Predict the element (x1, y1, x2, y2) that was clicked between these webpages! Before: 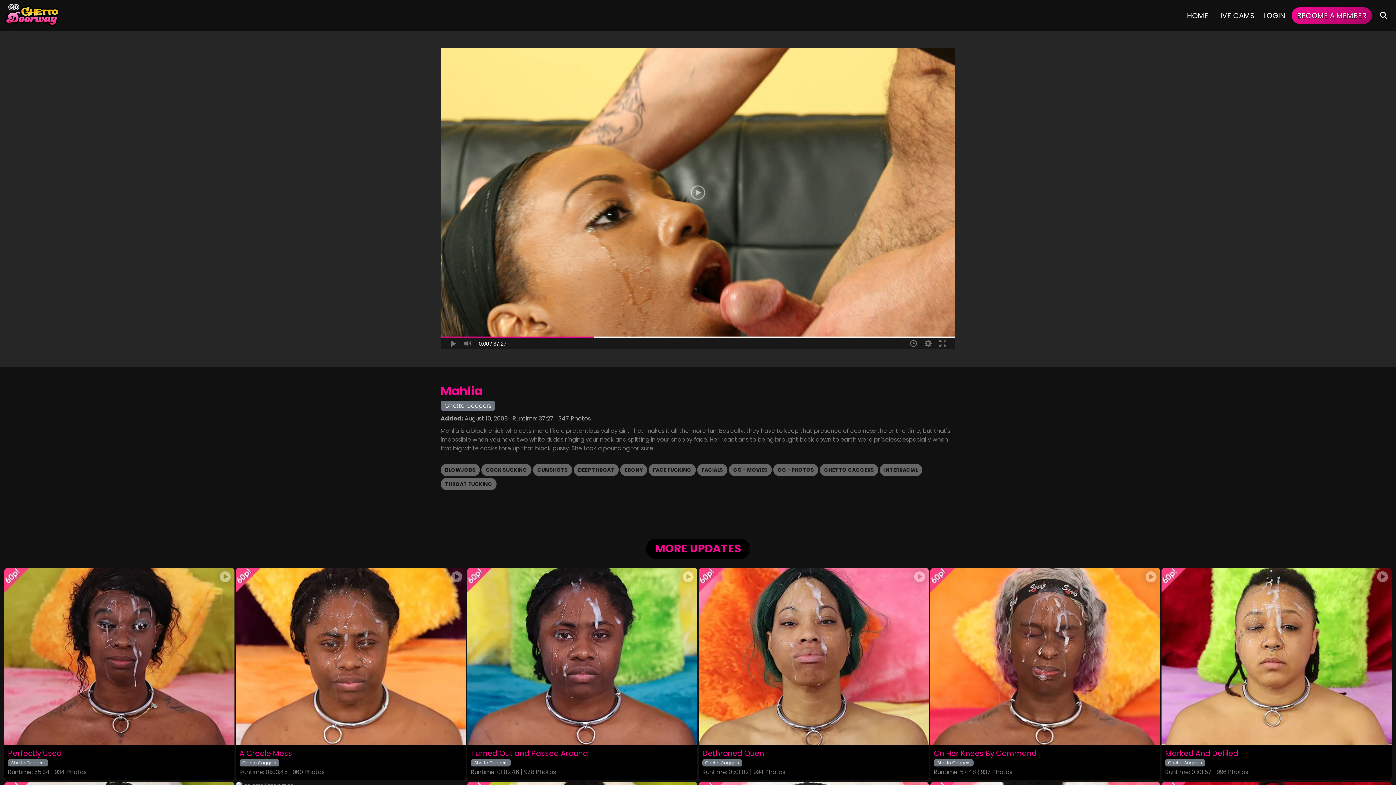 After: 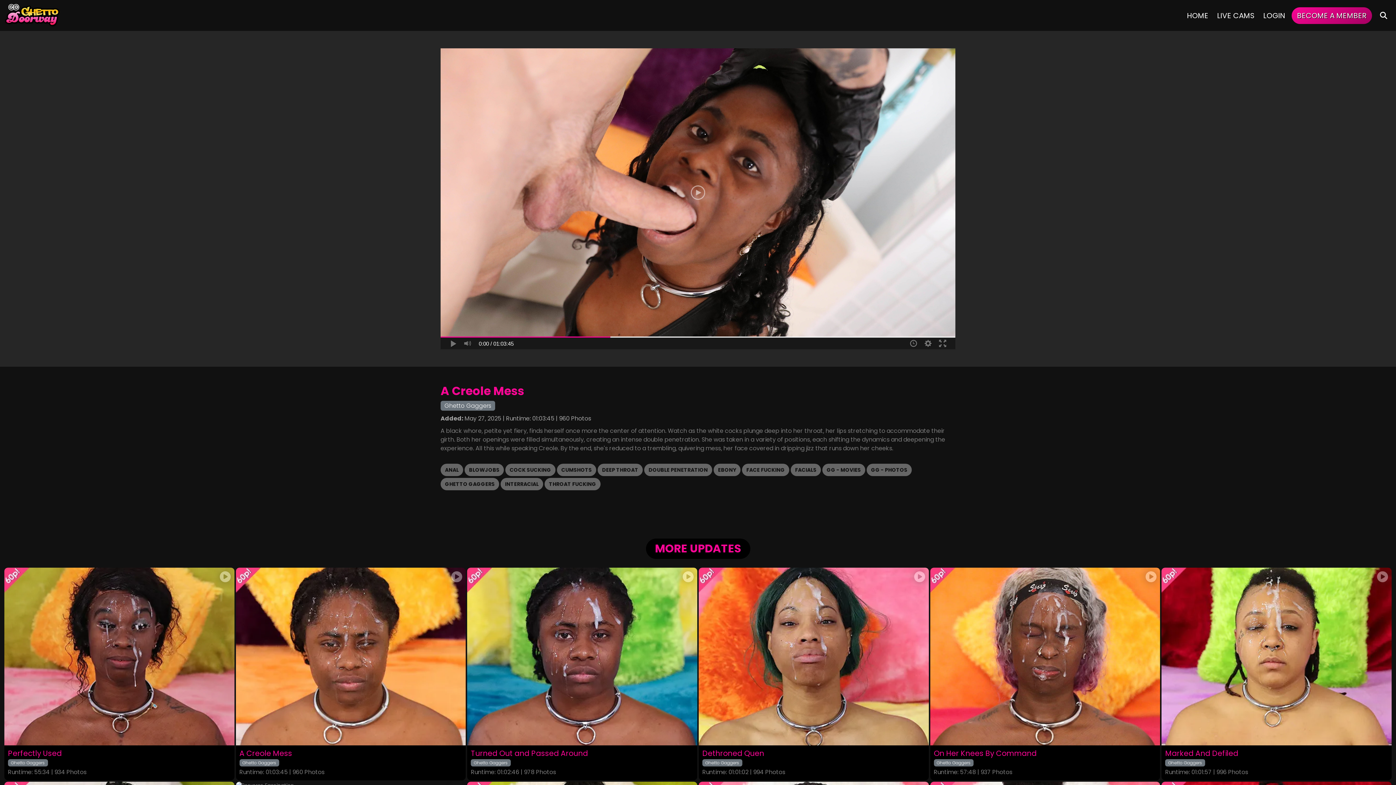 Action: bbox: (239, 749, 462, 758) label: A Creole Mess